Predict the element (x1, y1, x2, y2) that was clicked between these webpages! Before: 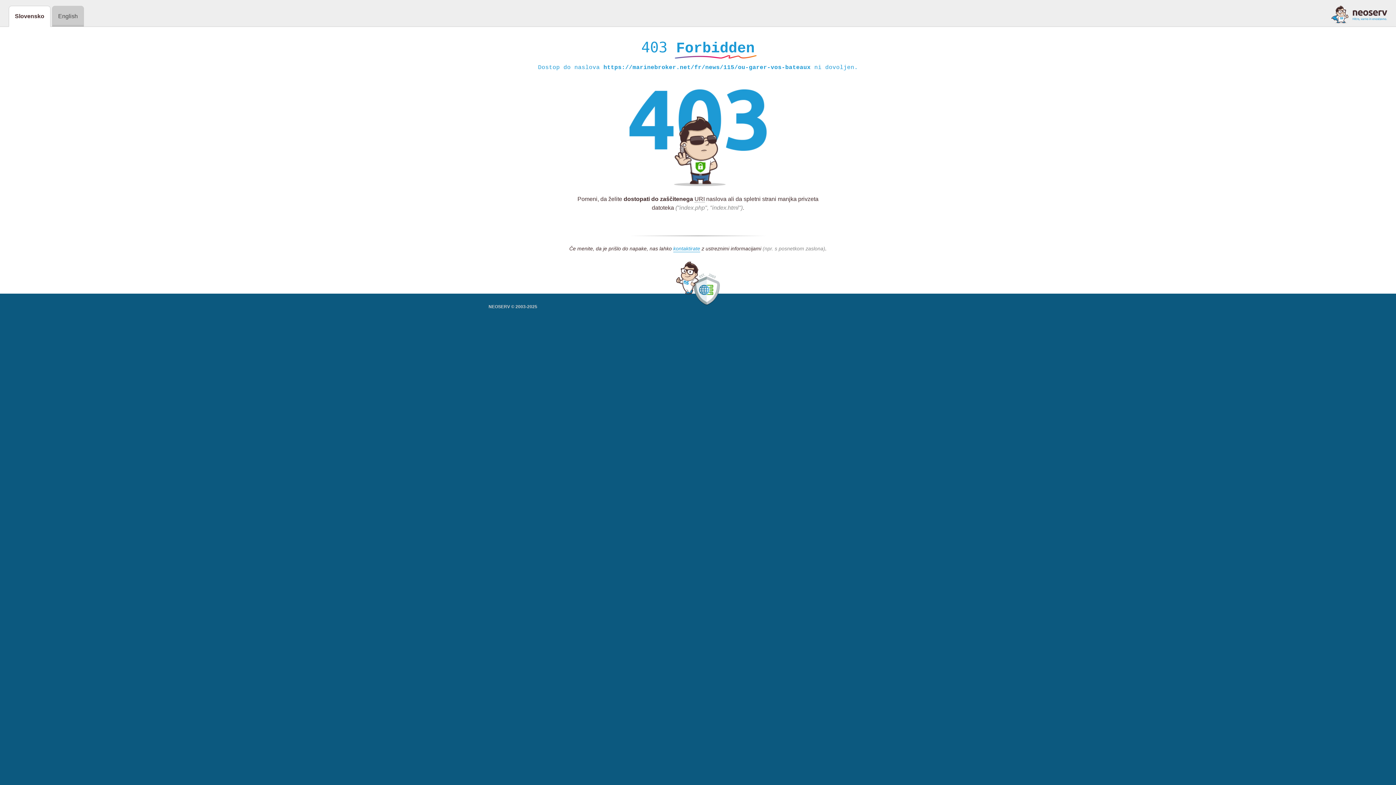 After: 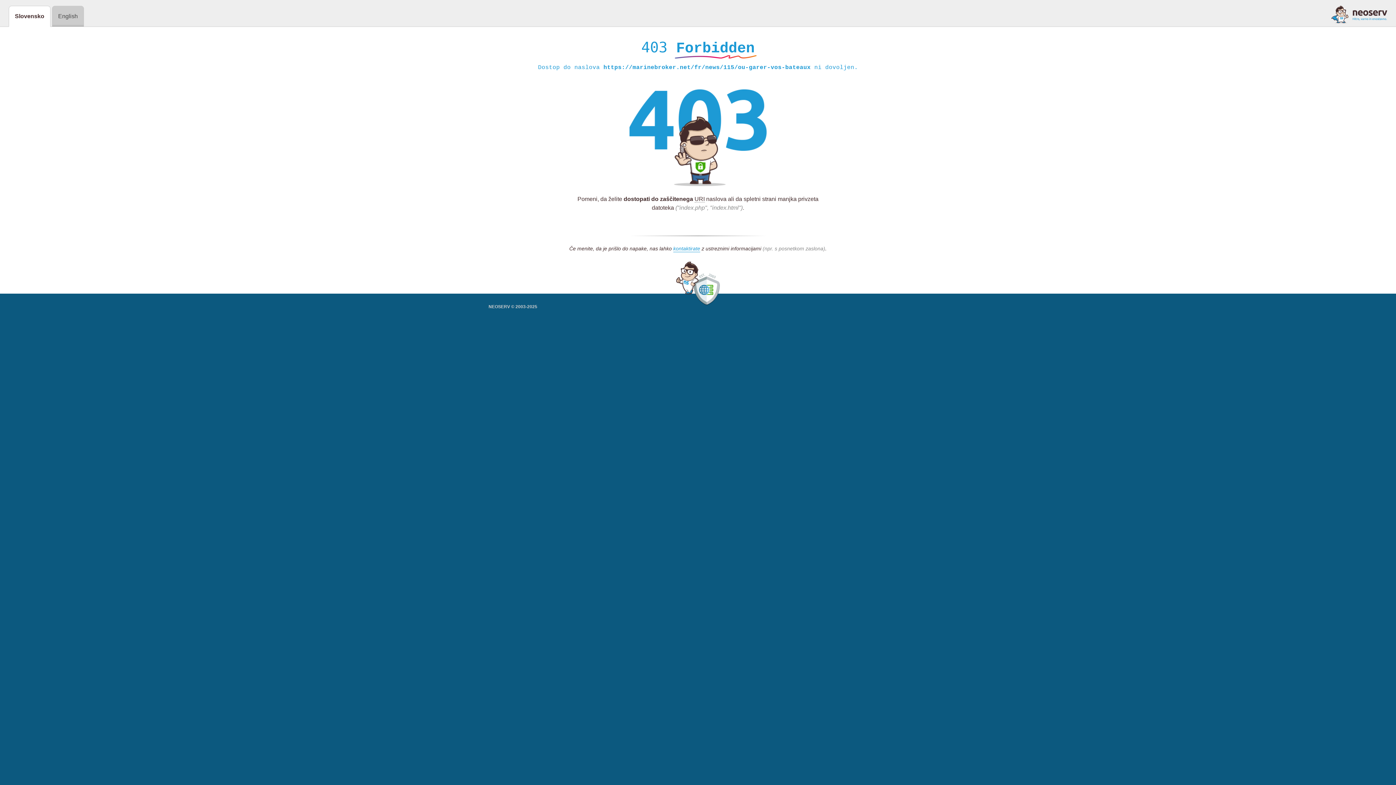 Action: bbox: (1331, 5, 1387, 23)